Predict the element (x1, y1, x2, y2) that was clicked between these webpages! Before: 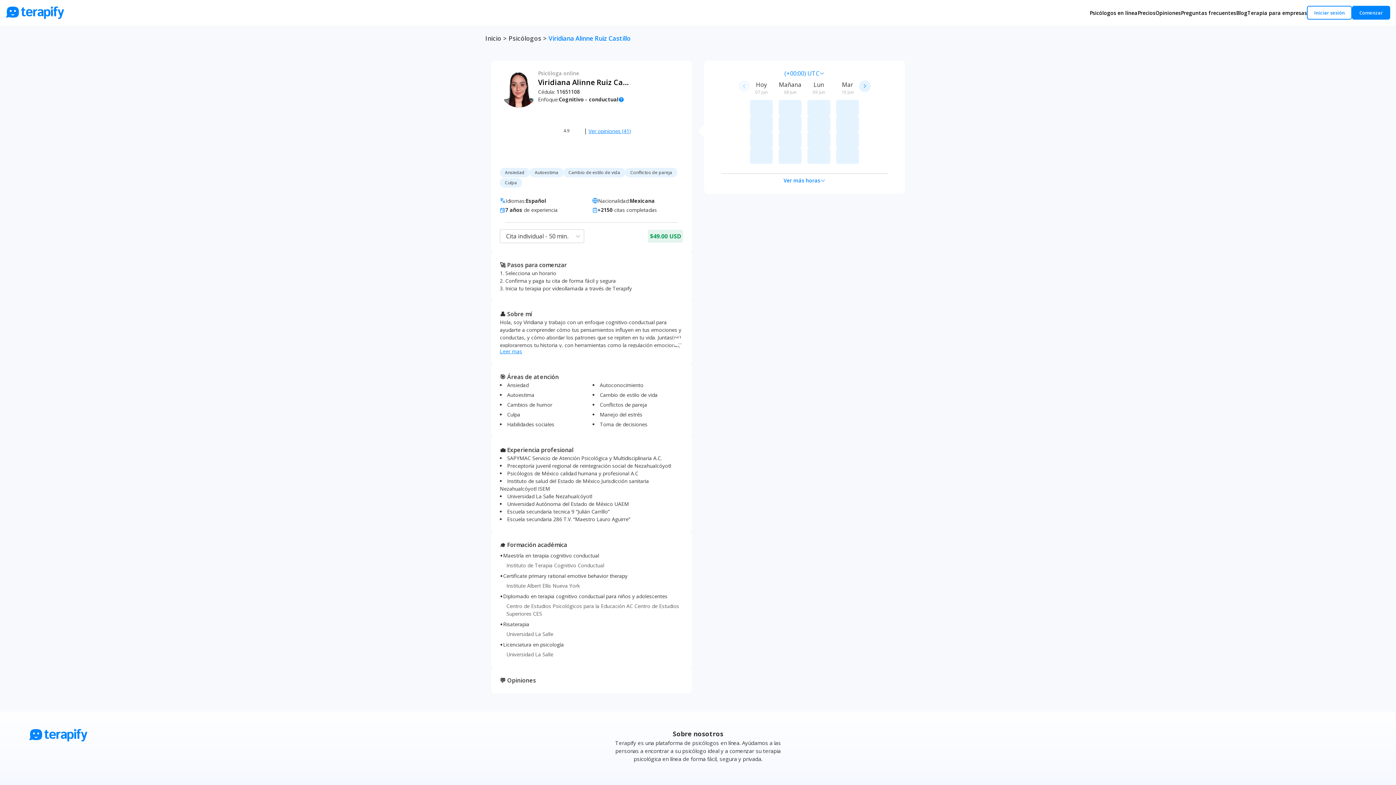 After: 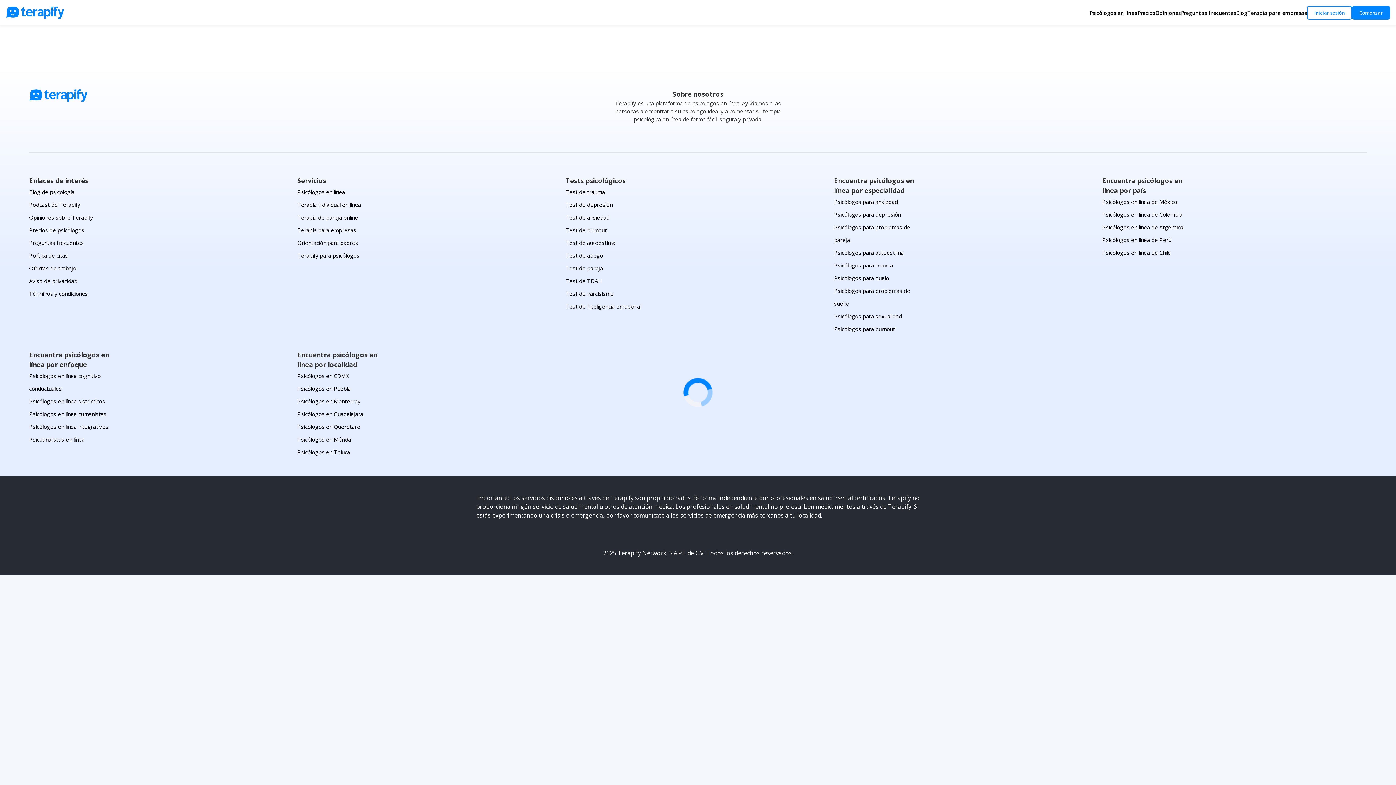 Action: label: Preguntas frecuentes bbox: (1181, 8, 1236, 16)